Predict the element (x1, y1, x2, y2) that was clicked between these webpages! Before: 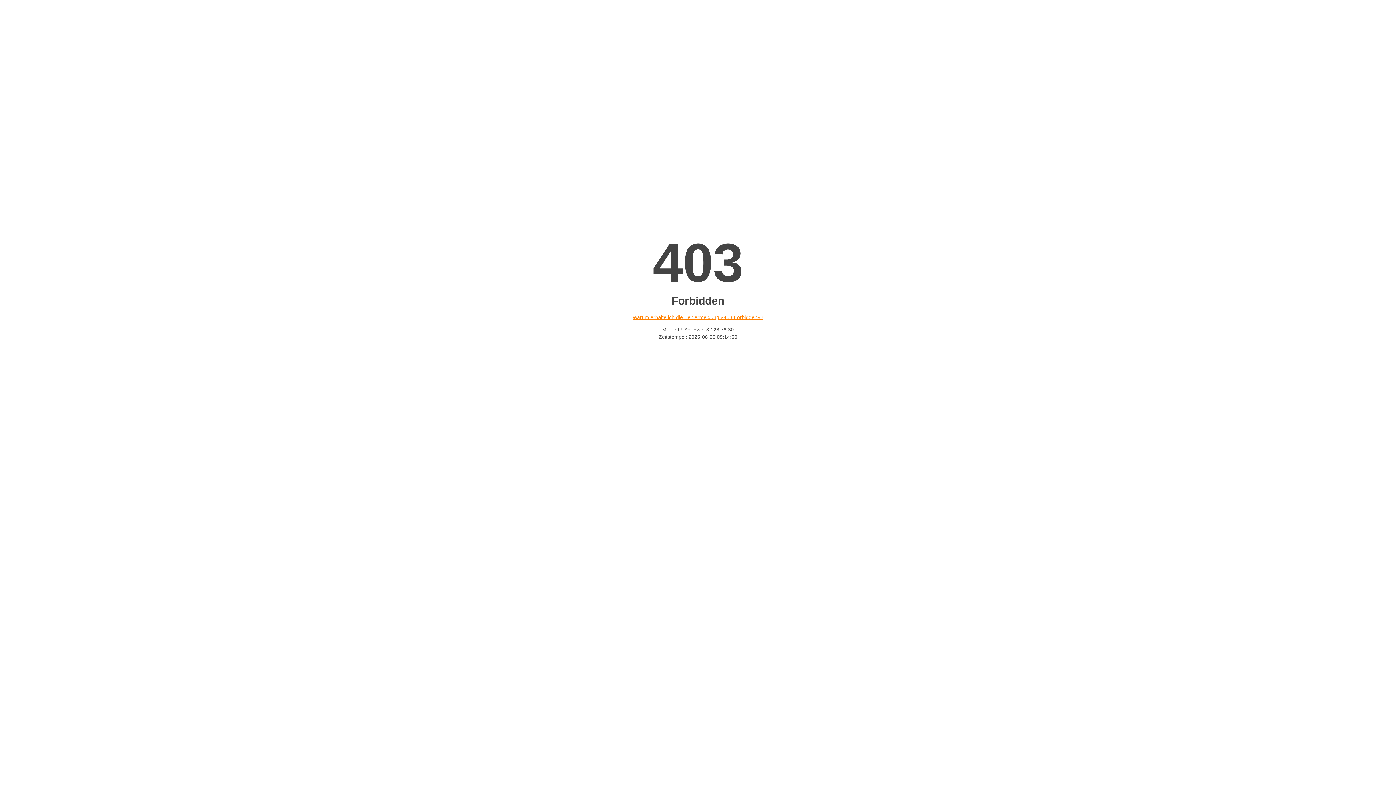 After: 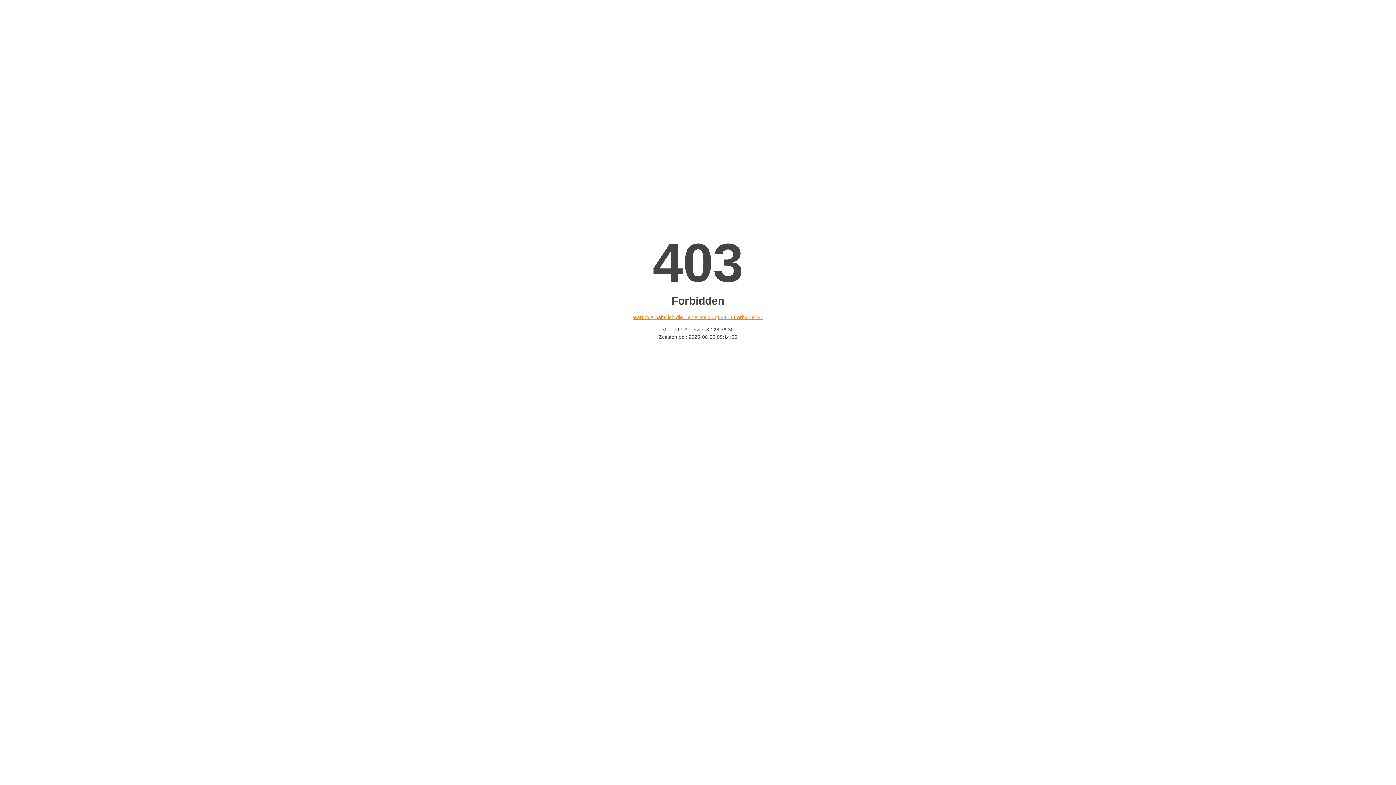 Action: label: Warum erhalte ich die Fehlermeldung «403 Forbidden»? bbox: (632, 314, 763, 320)